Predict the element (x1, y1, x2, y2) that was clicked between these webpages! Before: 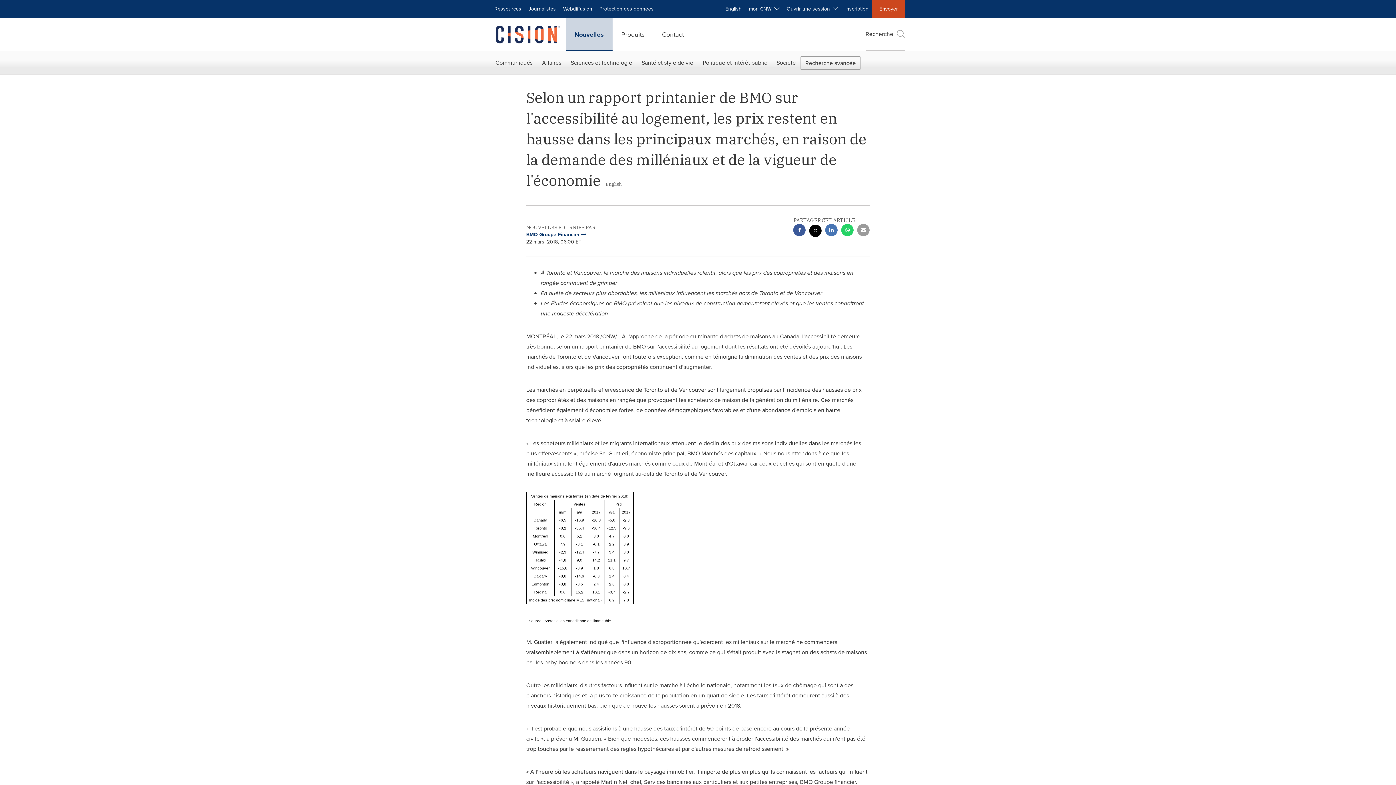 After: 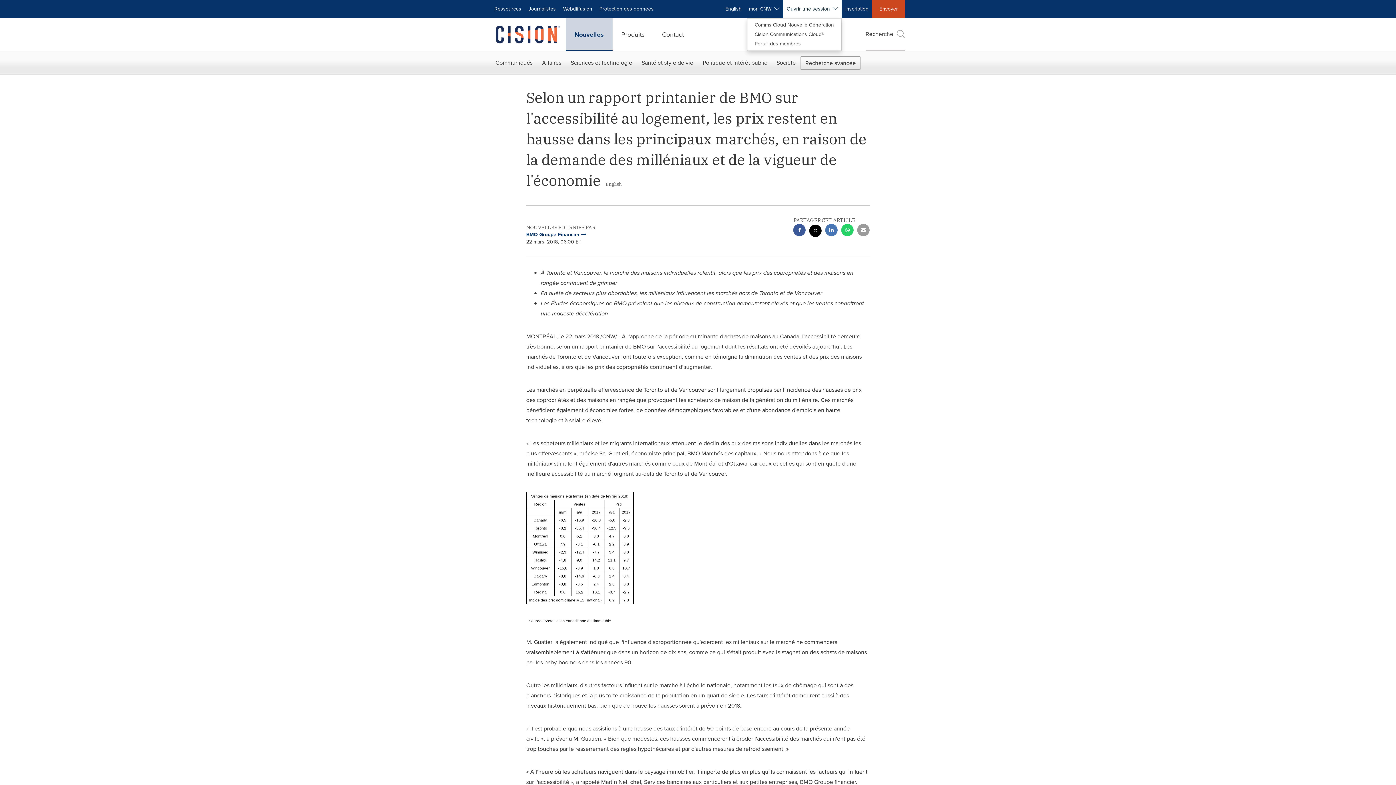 Action: label: Ouvrir une session   bbox: (783, 0, 841, 18)